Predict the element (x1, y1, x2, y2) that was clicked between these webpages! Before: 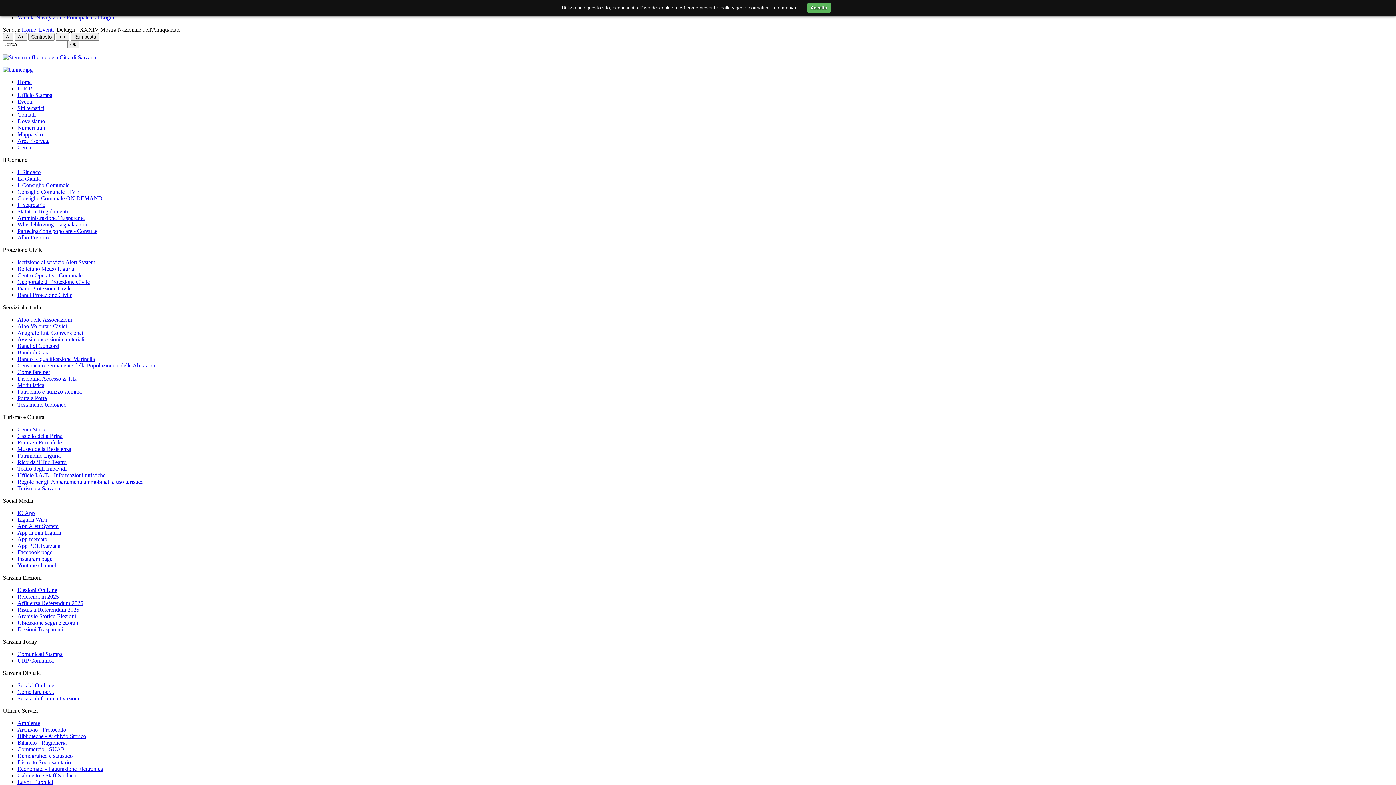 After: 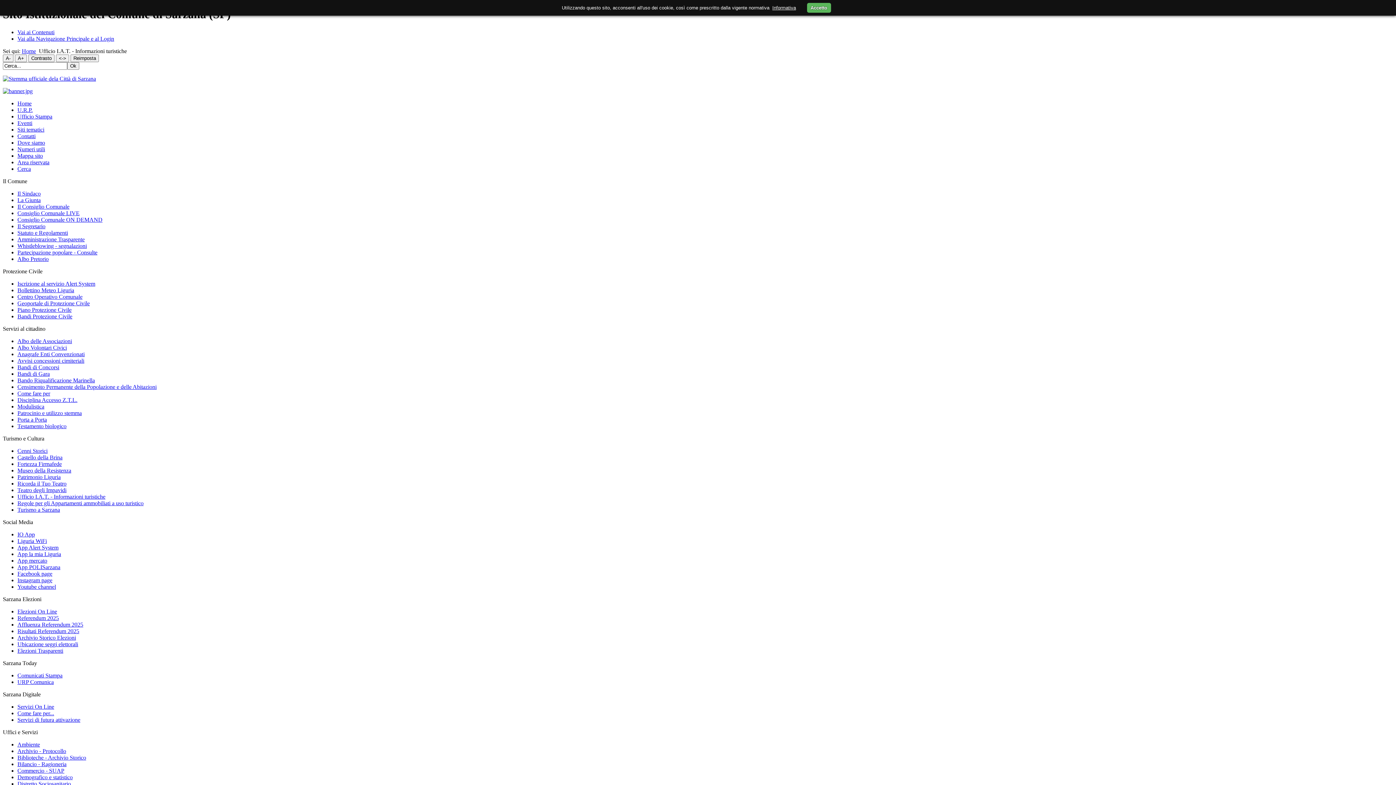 Action: bbox: (17, 472, 105, 478) label: Ufficio I.A.T. - Informazioni turistiche